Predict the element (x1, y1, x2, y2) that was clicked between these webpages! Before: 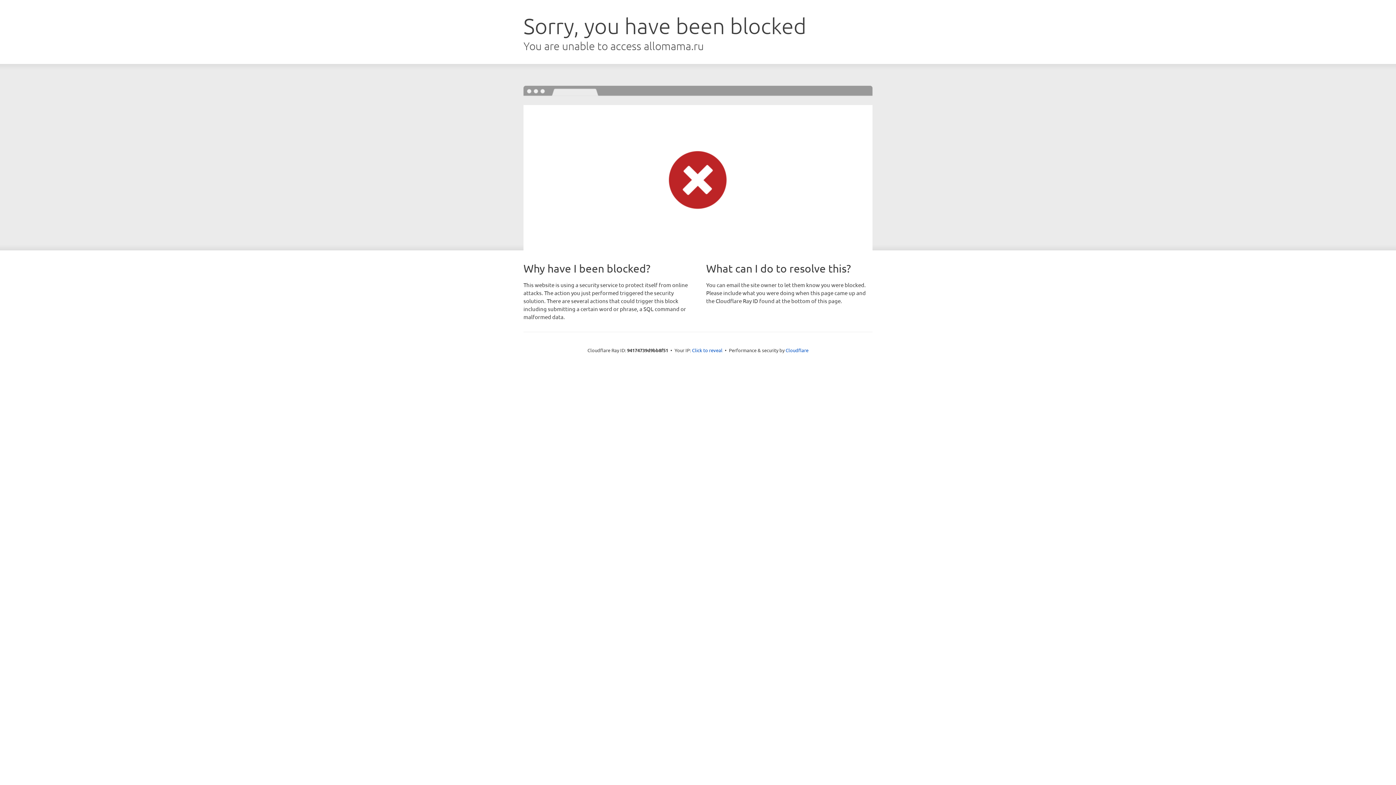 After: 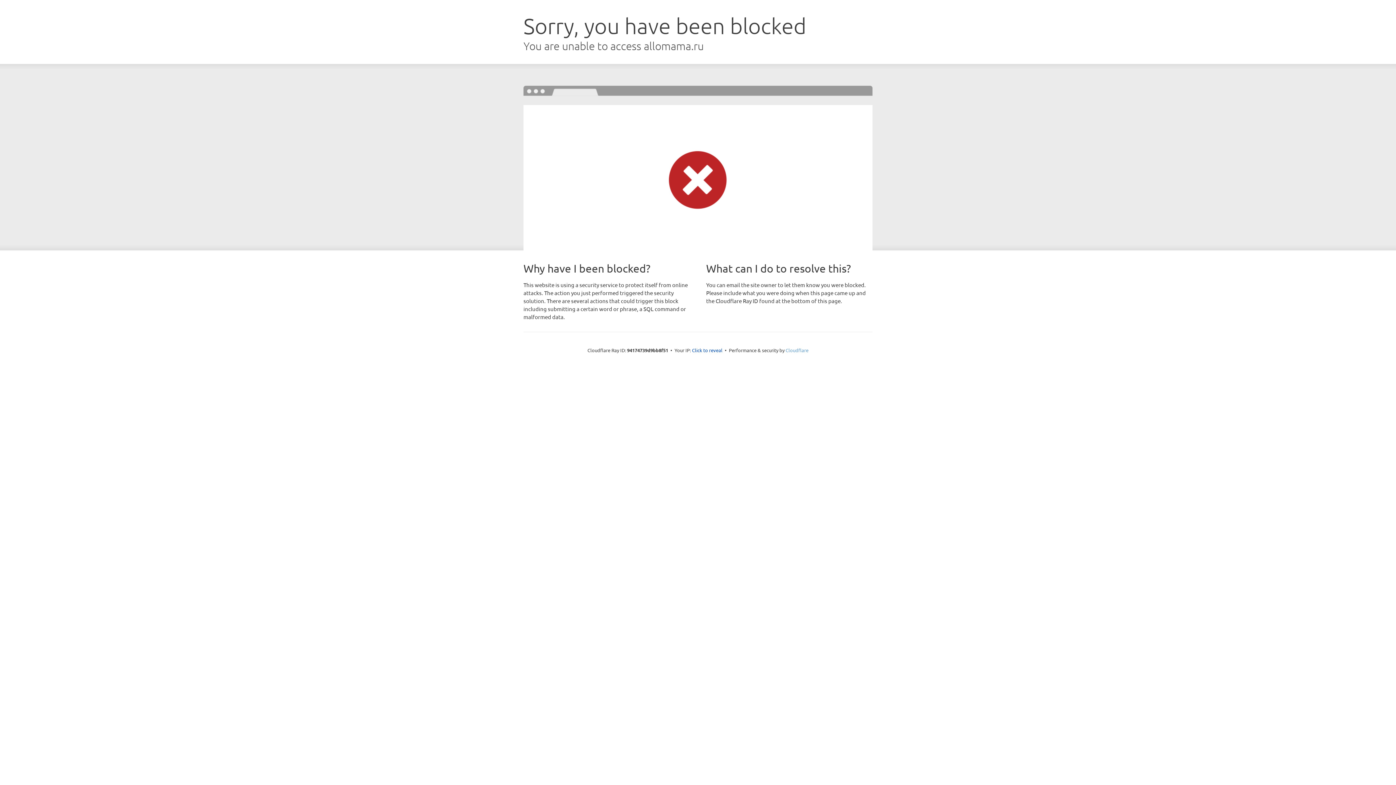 Action: bbox: (785, 347, 808, 353) label: Cloudflare